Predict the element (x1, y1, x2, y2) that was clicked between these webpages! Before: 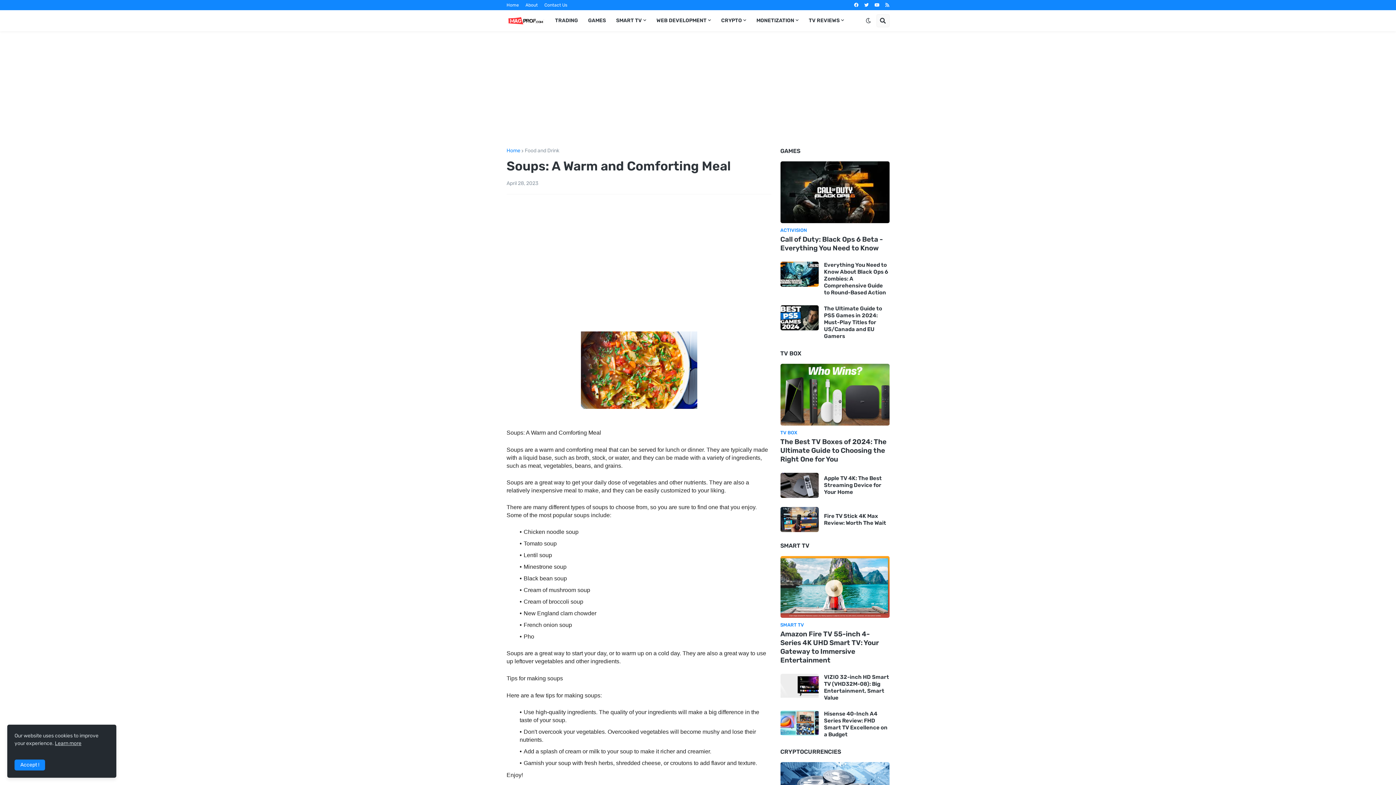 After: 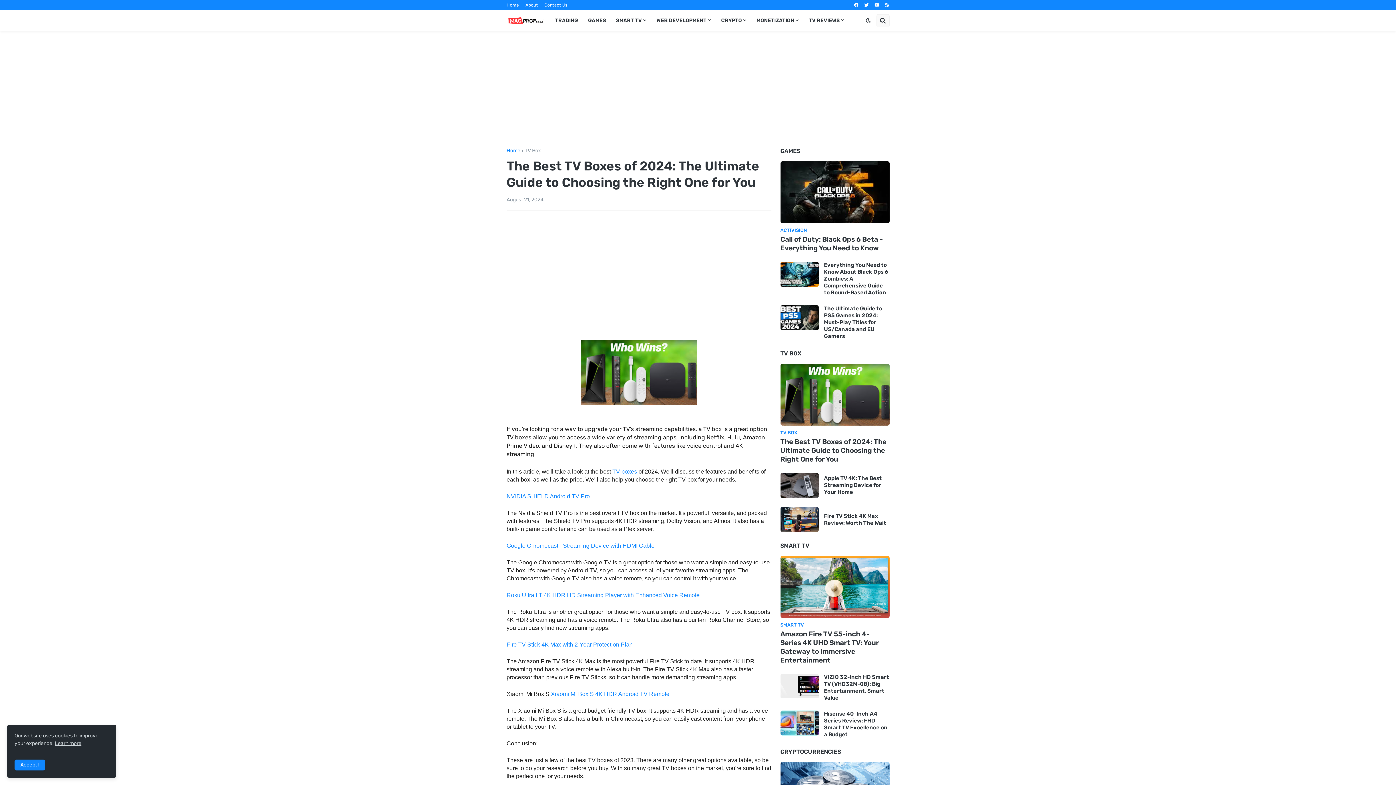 Action: bbox: (780, 437, 889, 464) label: The Best TV Boxes of 2024: The Ultimate Guide to Choosing the Right One for You